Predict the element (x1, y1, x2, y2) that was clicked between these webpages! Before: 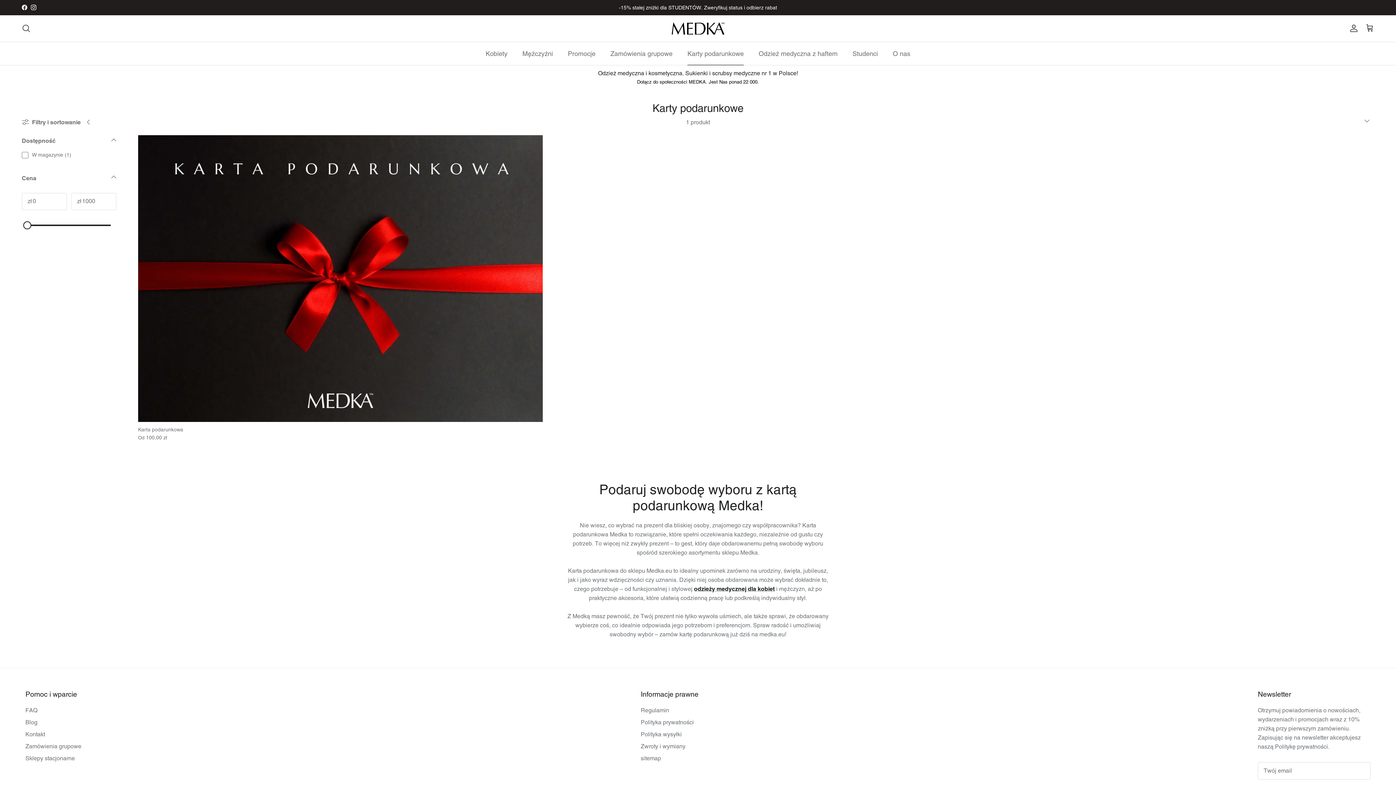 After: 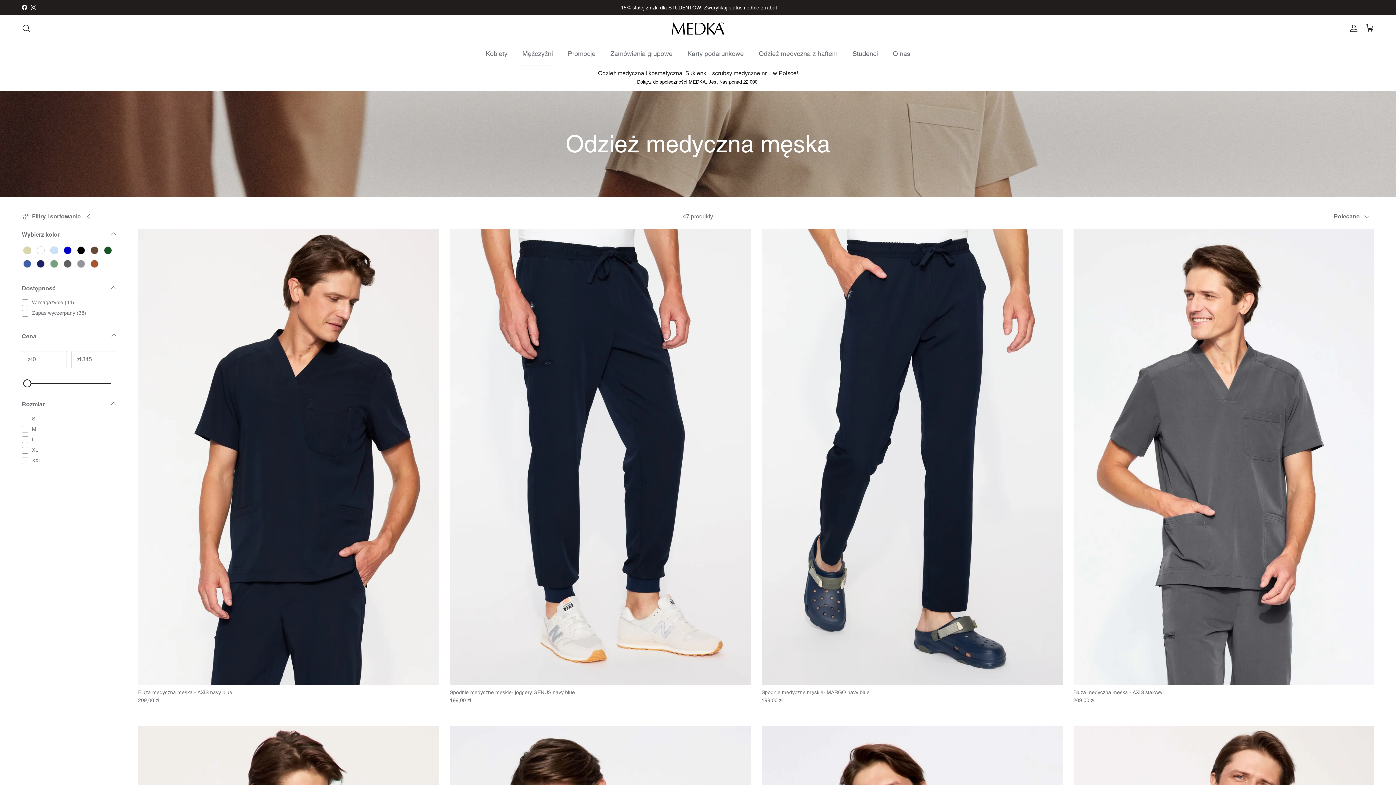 Action: bbox: (516, 42, 559, 64) label: Mężczyźni